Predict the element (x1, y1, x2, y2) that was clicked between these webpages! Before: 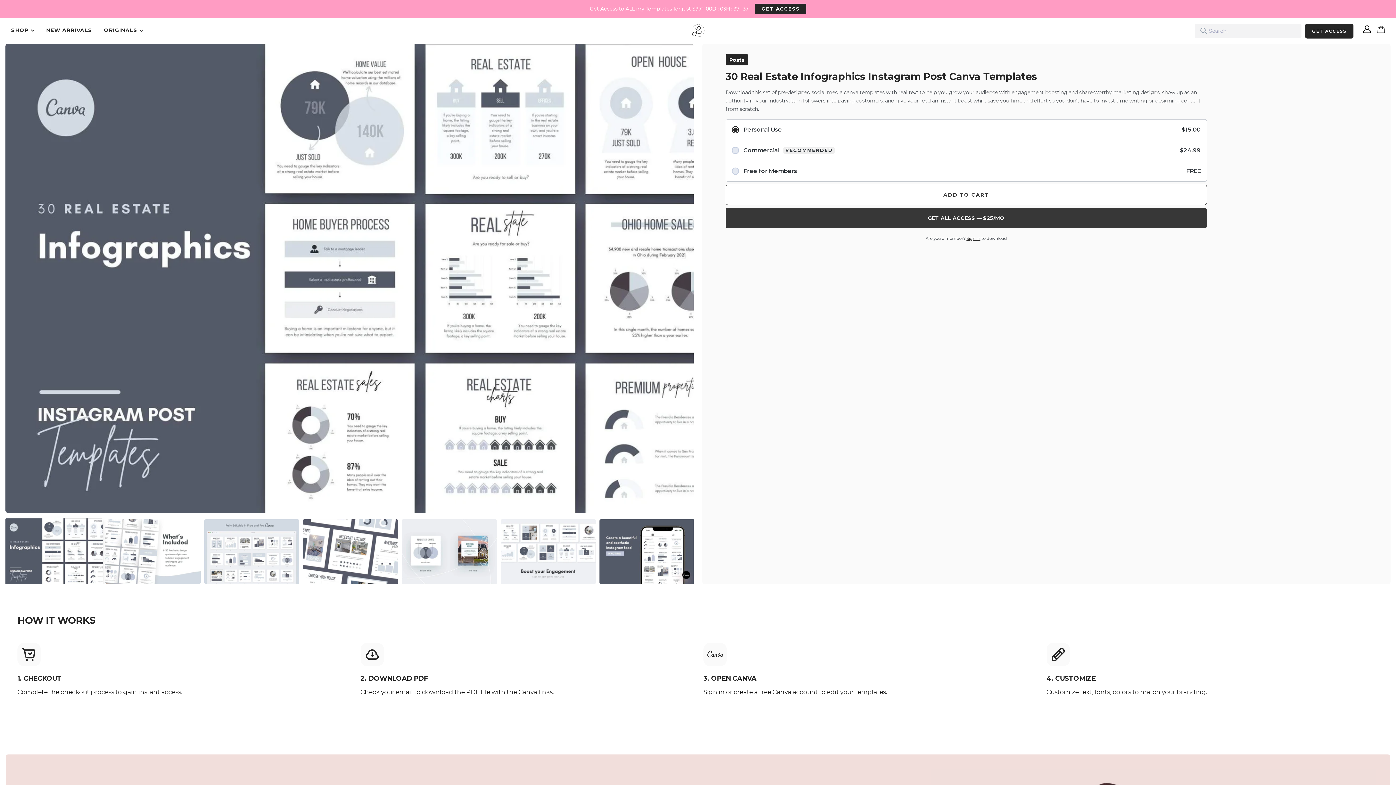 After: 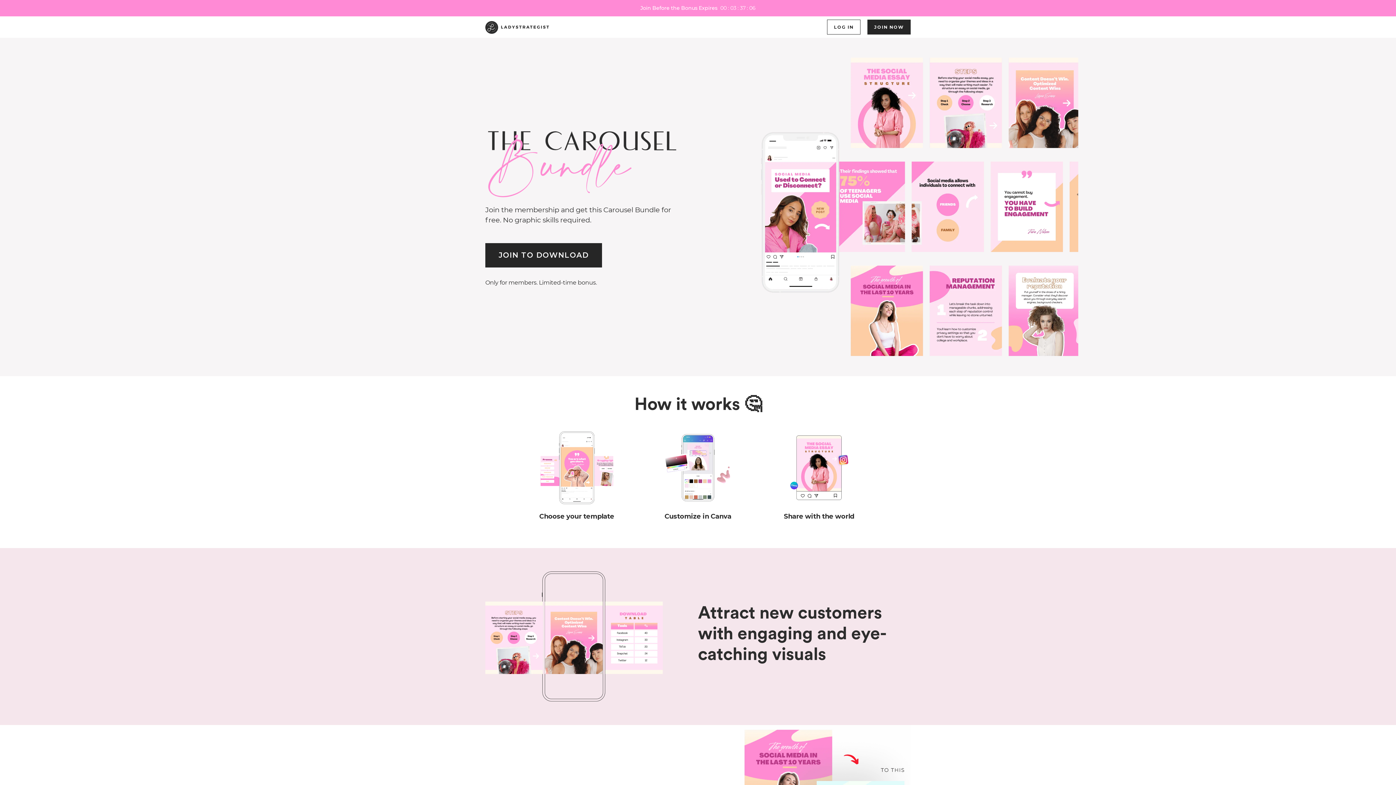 Action: label: ORIGINALS bbox: (98, 20, 143, 41)